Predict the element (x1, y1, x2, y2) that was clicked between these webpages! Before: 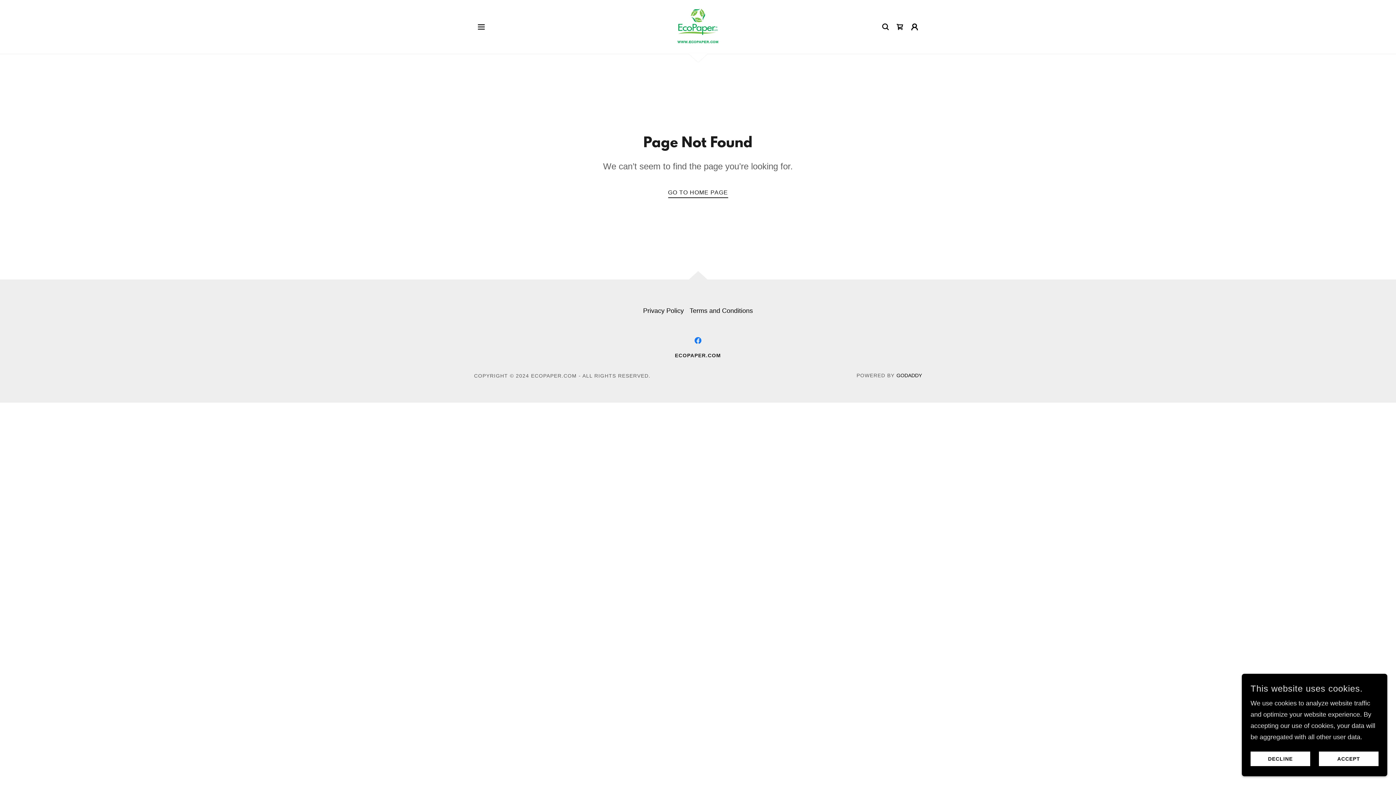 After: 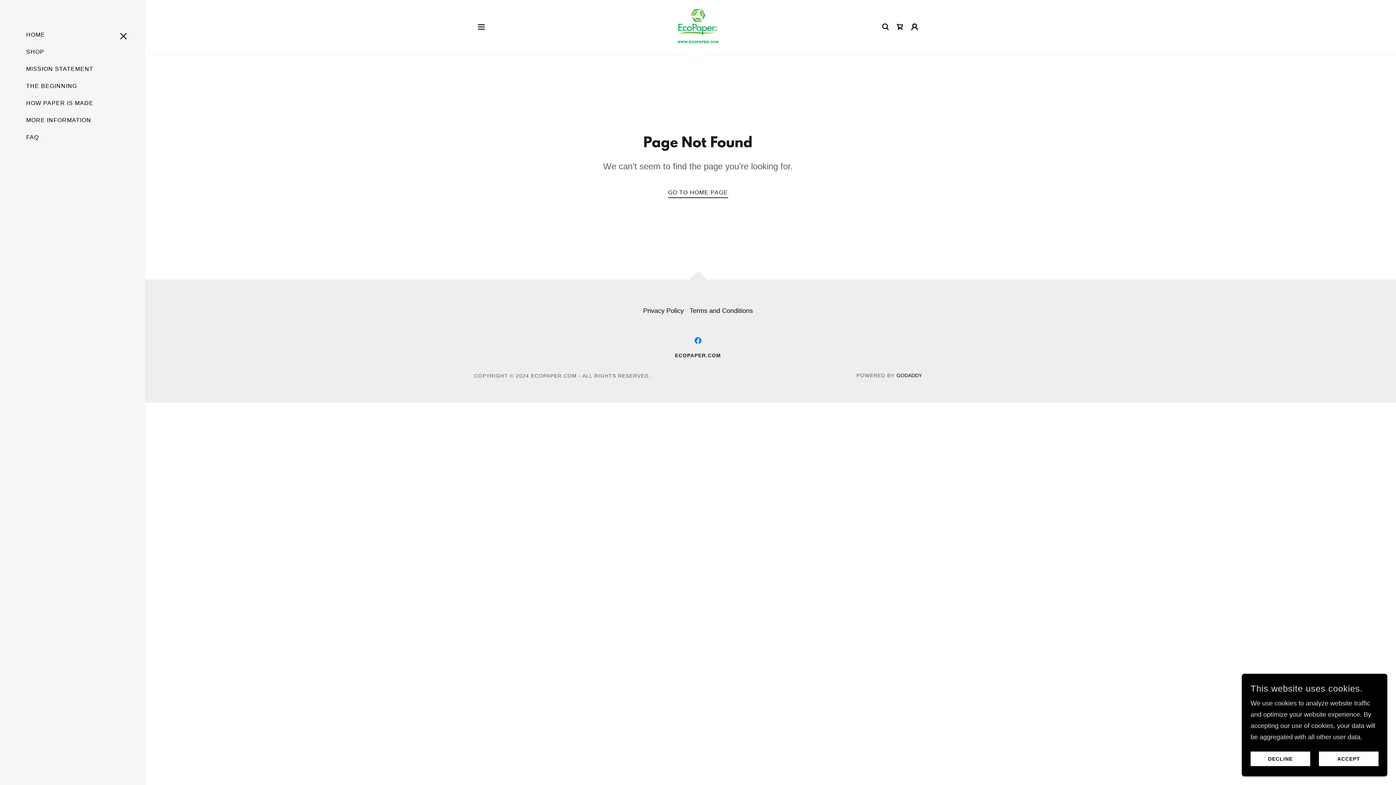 Action: bbox: (474, 19, 488, 34) label: Hamburger Site Navigation Icon